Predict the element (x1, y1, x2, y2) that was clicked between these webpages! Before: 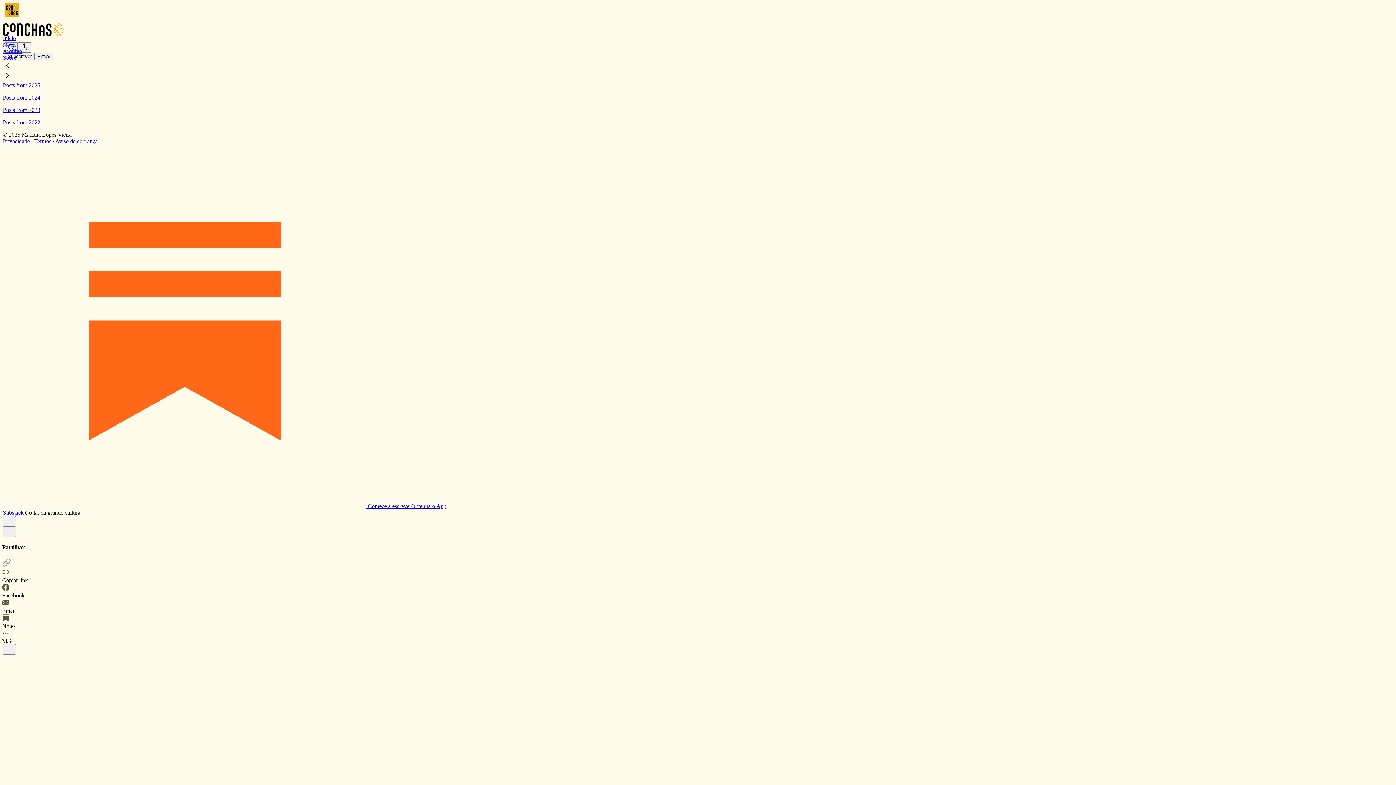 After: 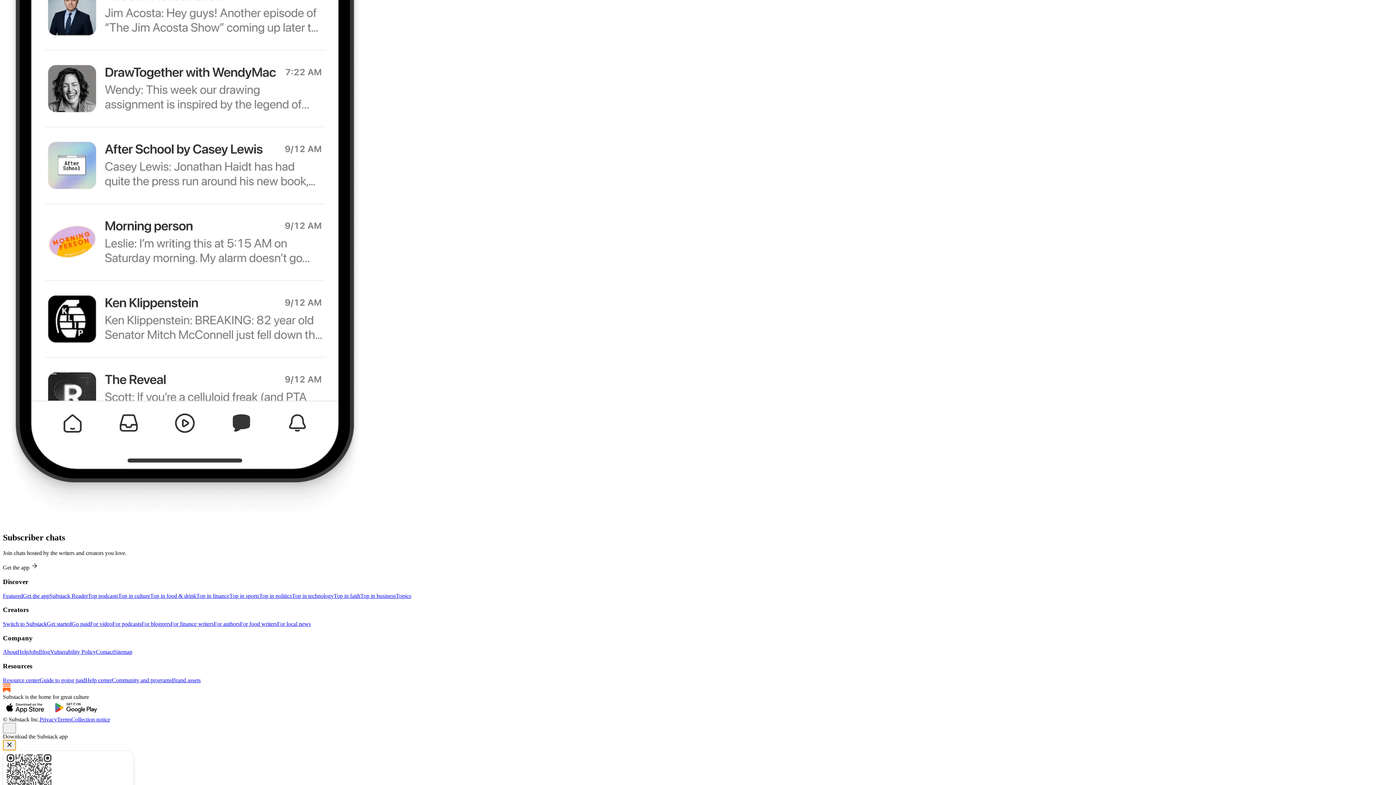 Action: label: Obtenha o App bbox: (411, 503, 446, 509)